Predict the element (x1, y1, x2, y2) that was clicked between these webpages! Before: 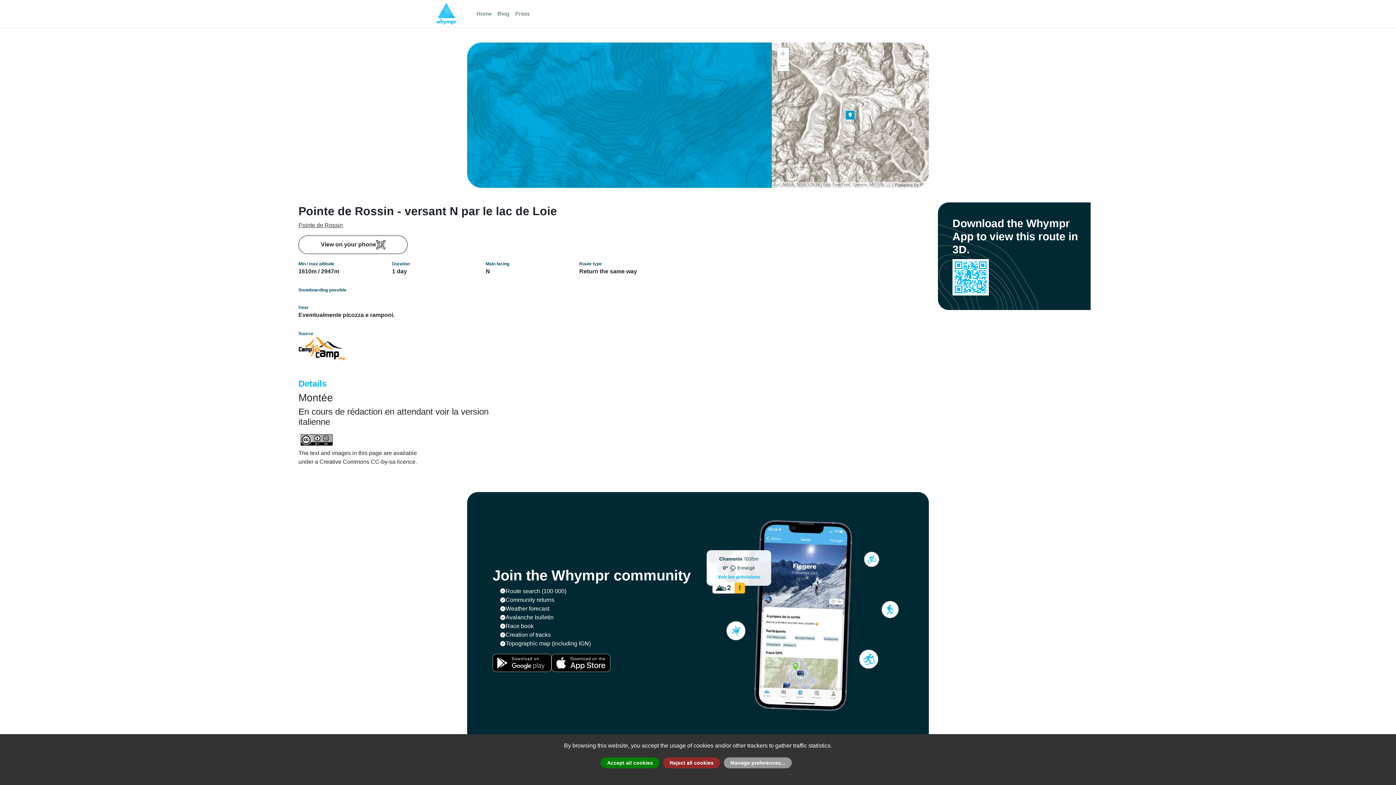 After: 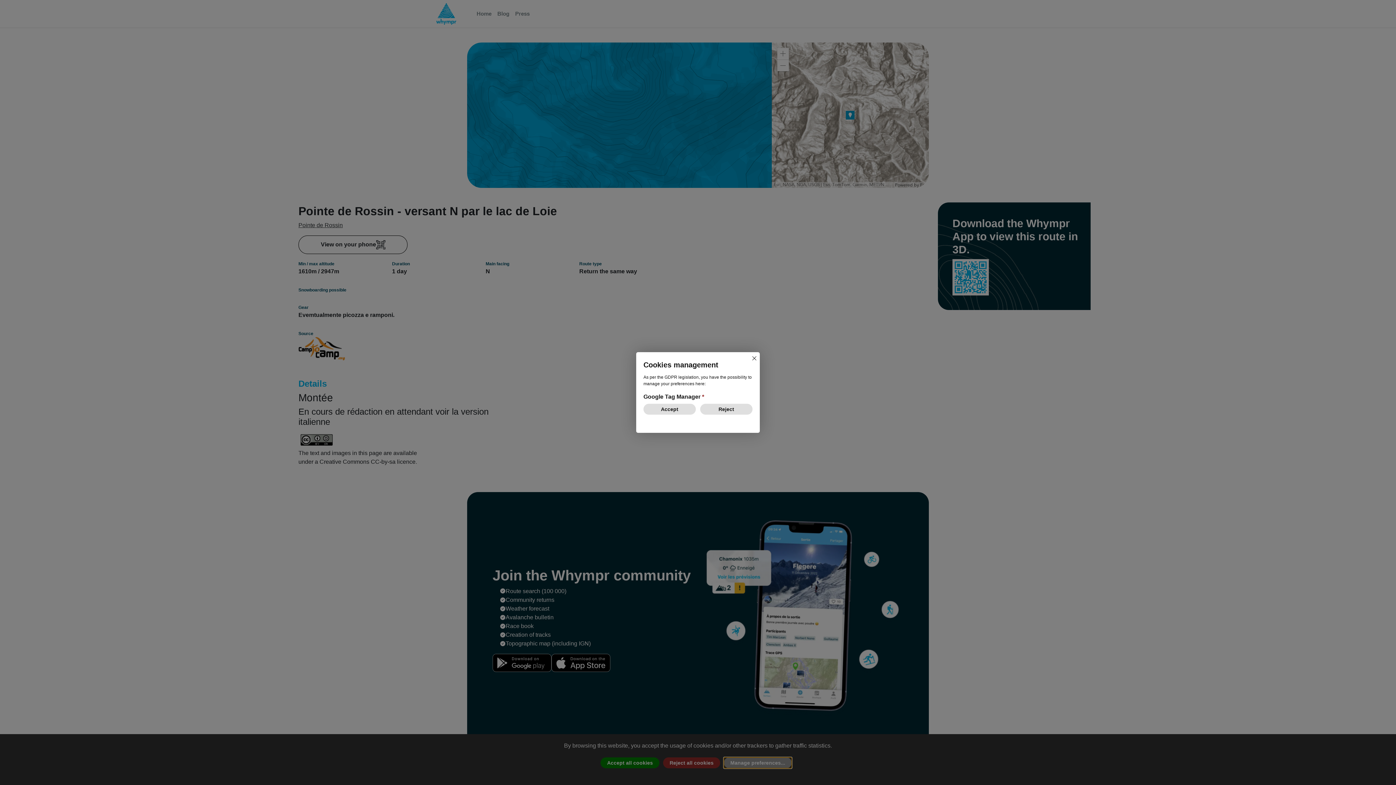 Action: label: Manage preferences... bbox: (724, 757, 792, 768)